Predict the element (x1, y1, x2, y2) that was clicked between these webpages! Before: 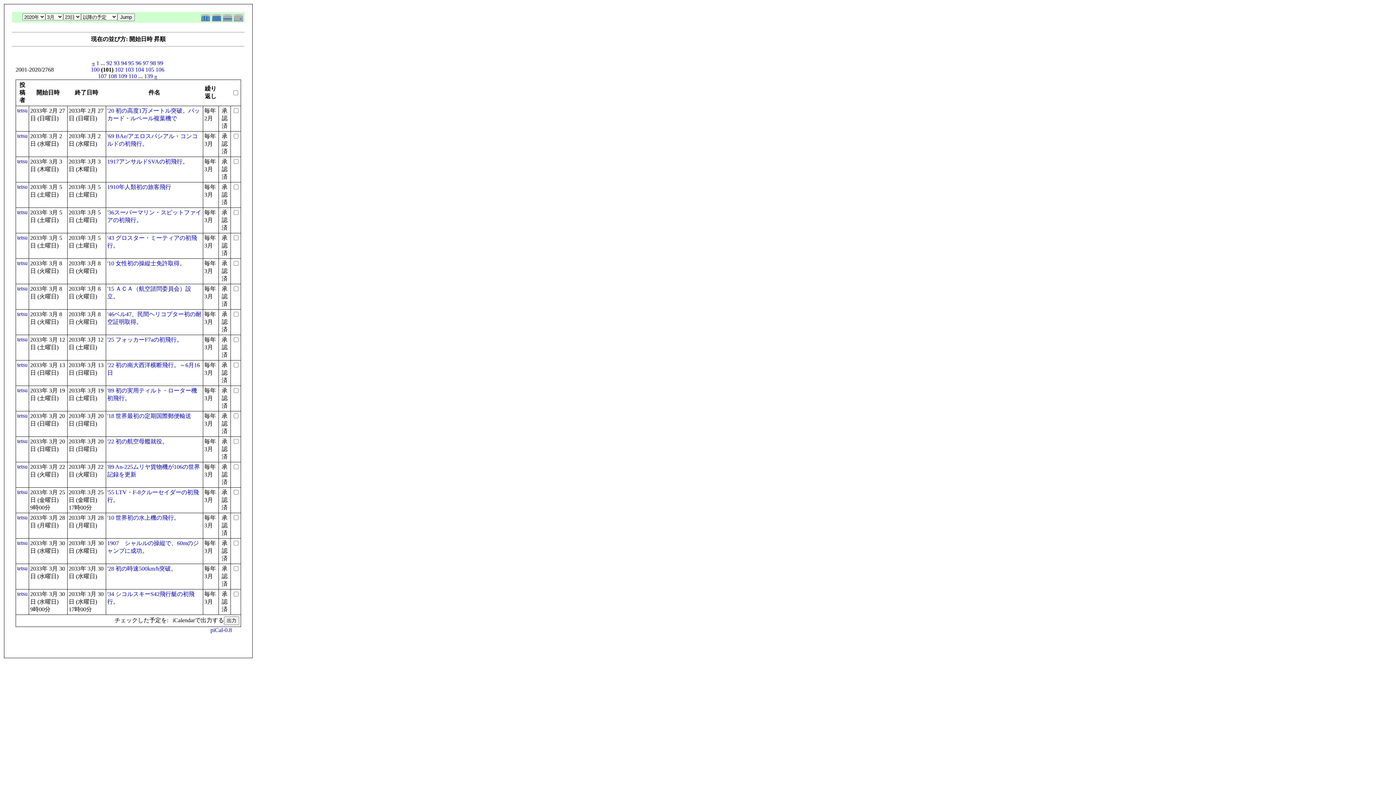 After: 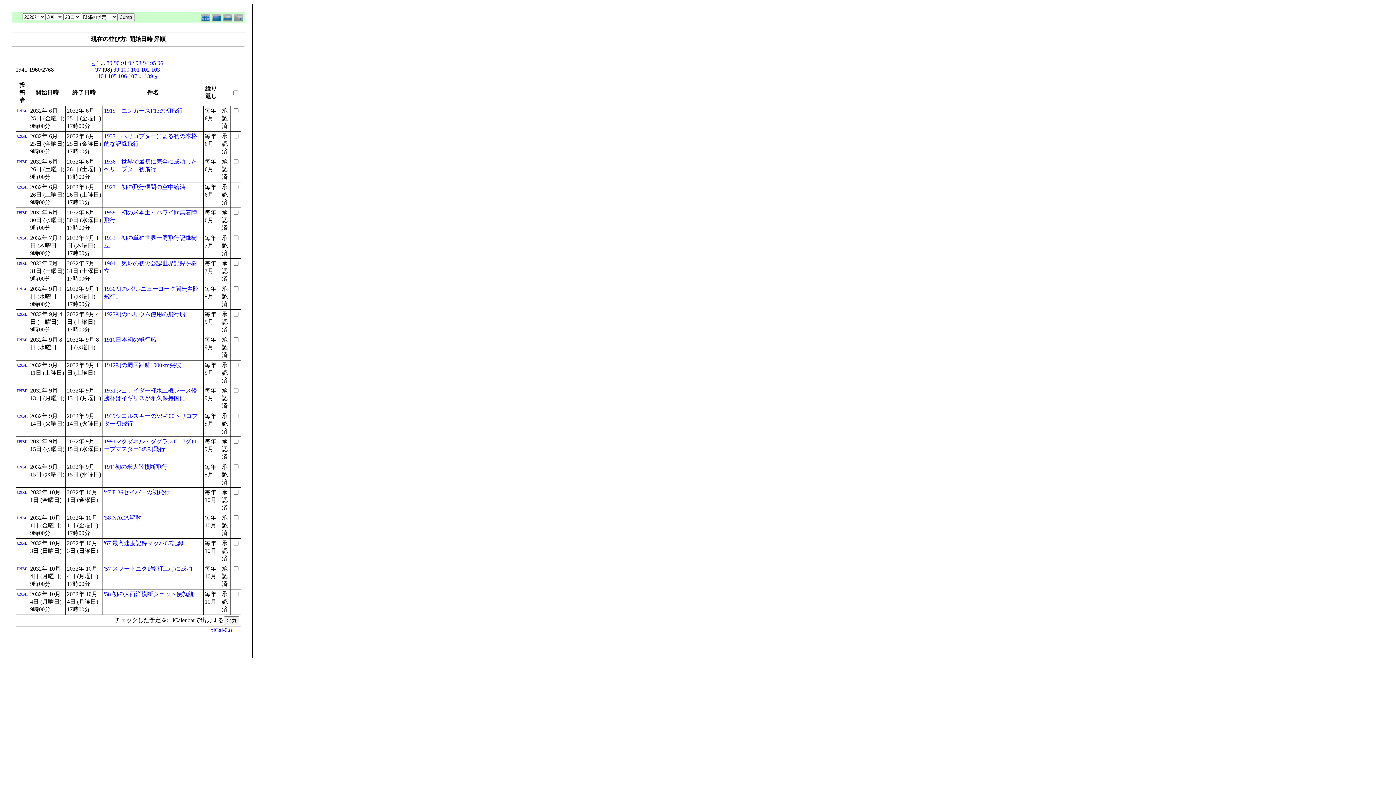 Action: label: 98 bbox: (150, 60, 156, 66)